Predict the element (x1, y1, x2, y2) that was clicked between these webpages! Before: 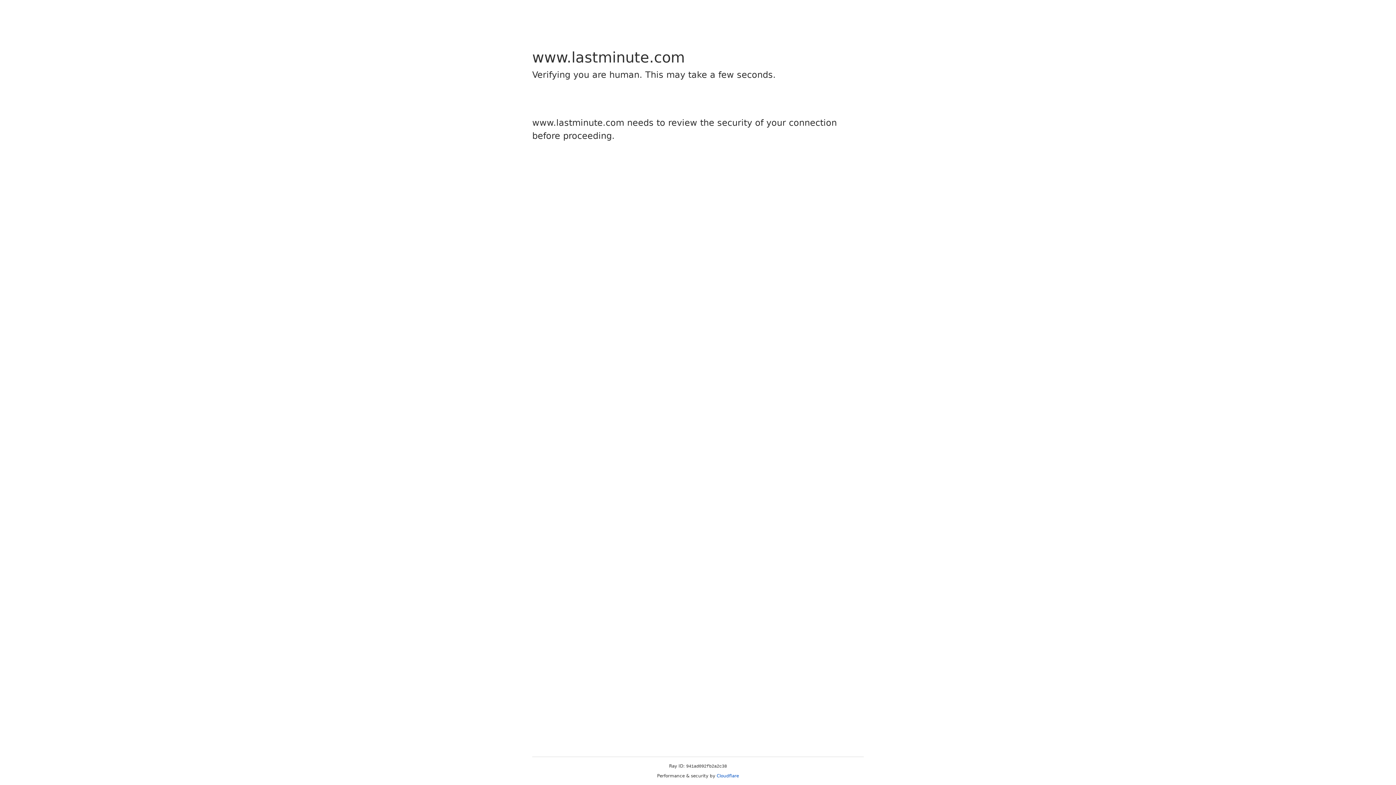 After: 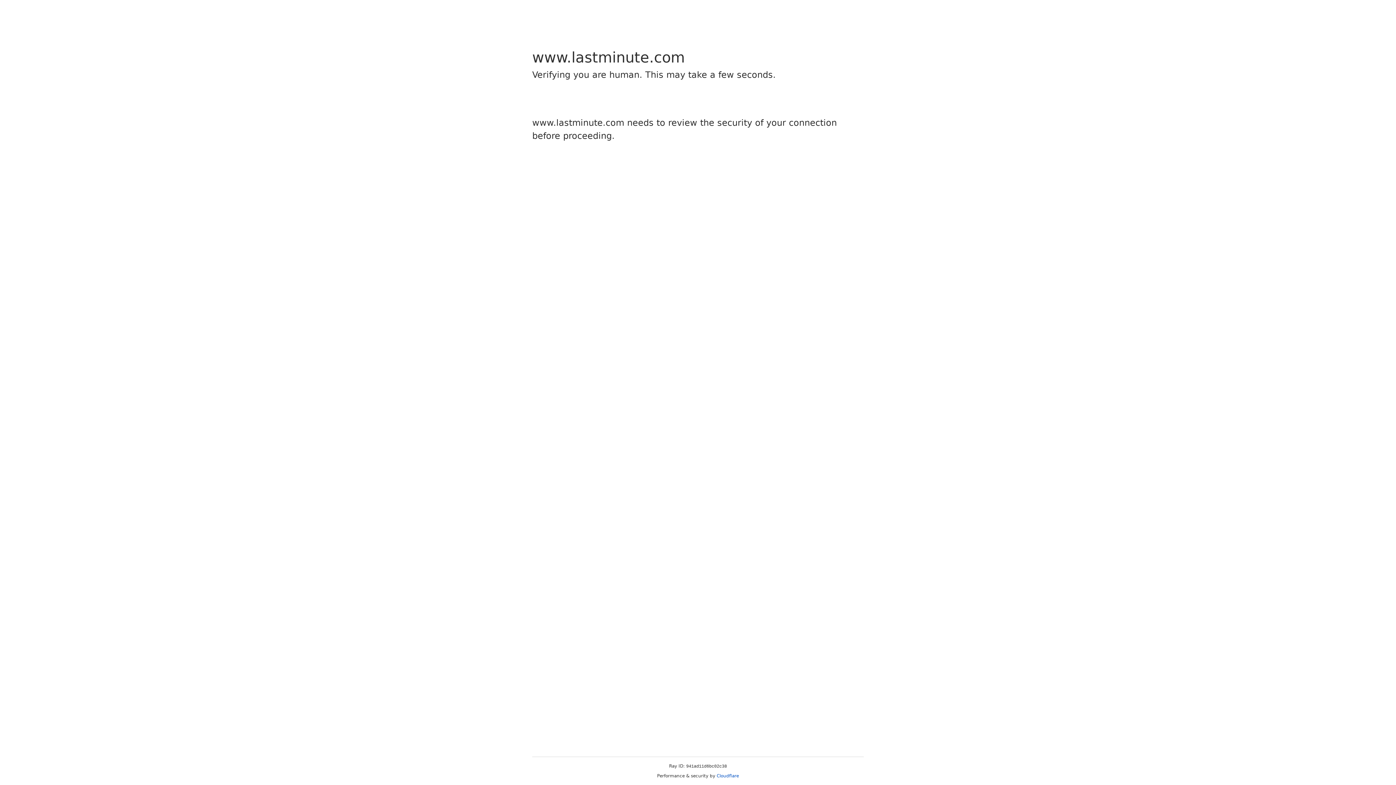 Action: bbox: (716, 773, 739, 778) label: Cloudflare